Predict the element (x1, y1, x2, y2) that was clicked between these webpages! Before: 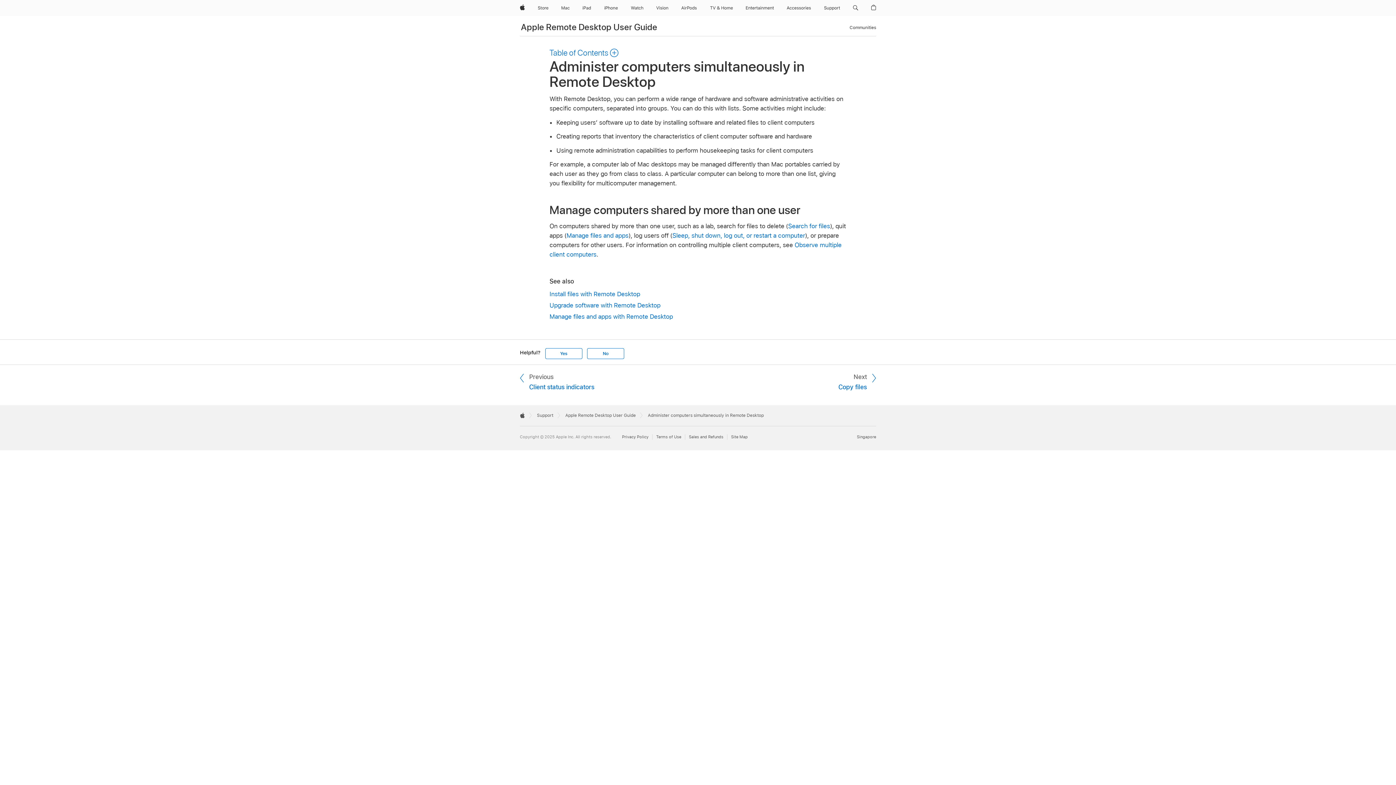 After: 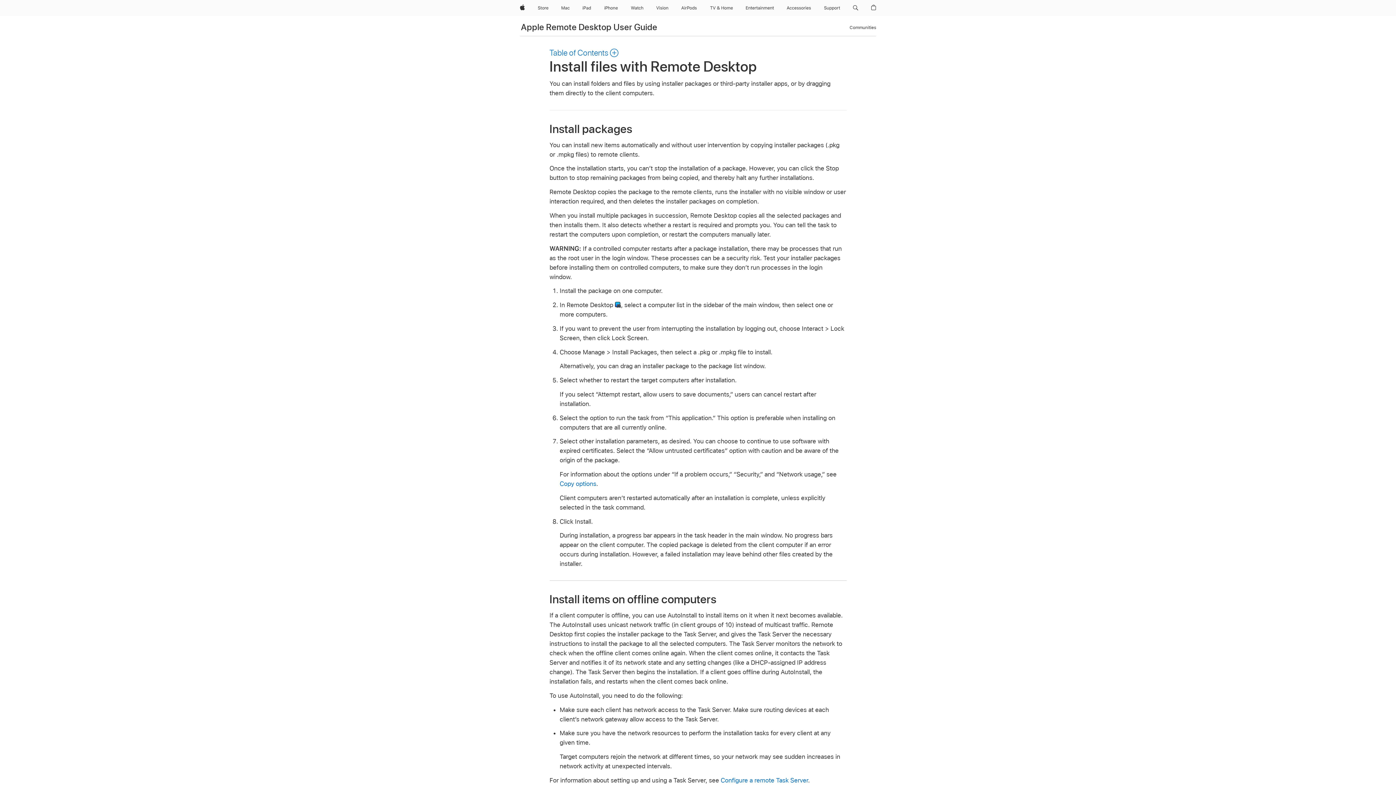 Action: bbox: (549, 289, 846, 298) label: Install files with Remote Desktop